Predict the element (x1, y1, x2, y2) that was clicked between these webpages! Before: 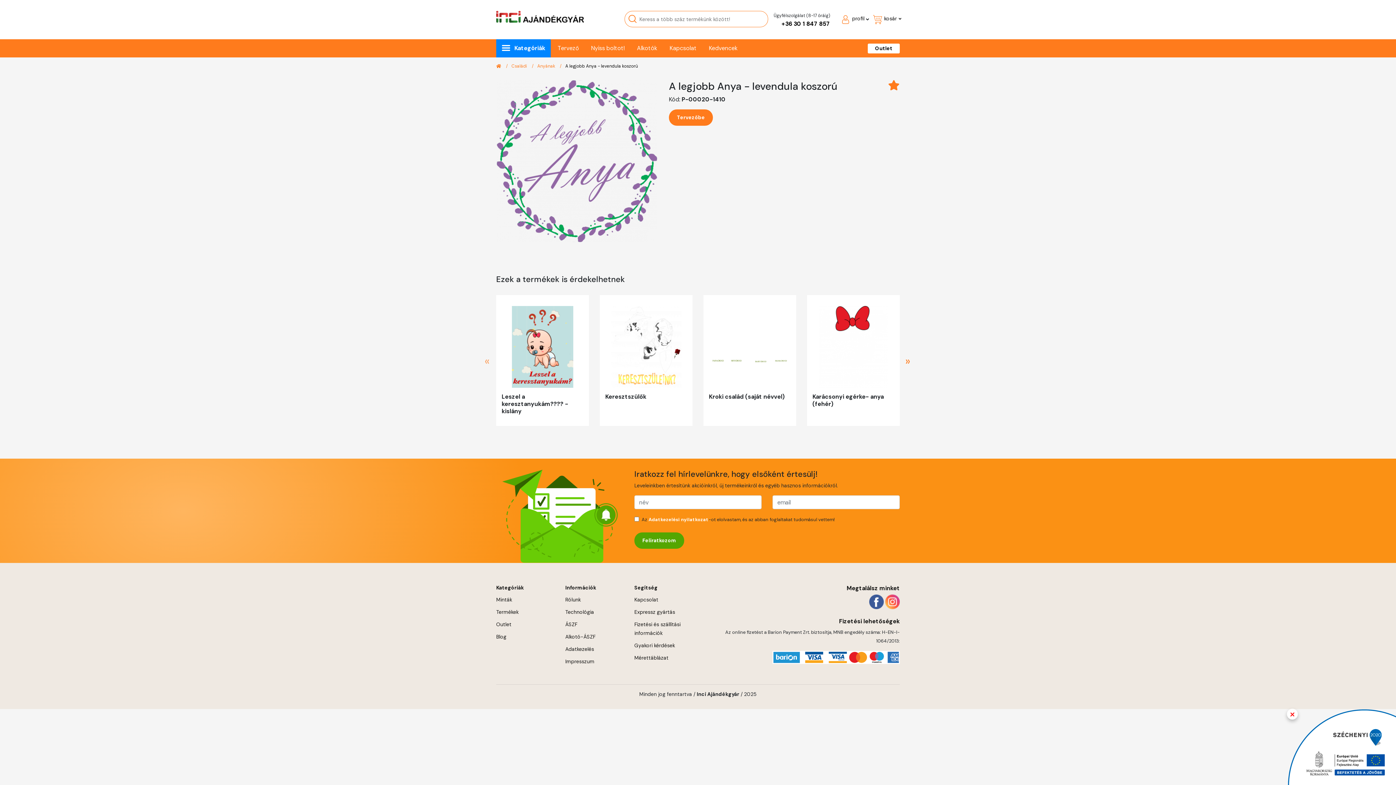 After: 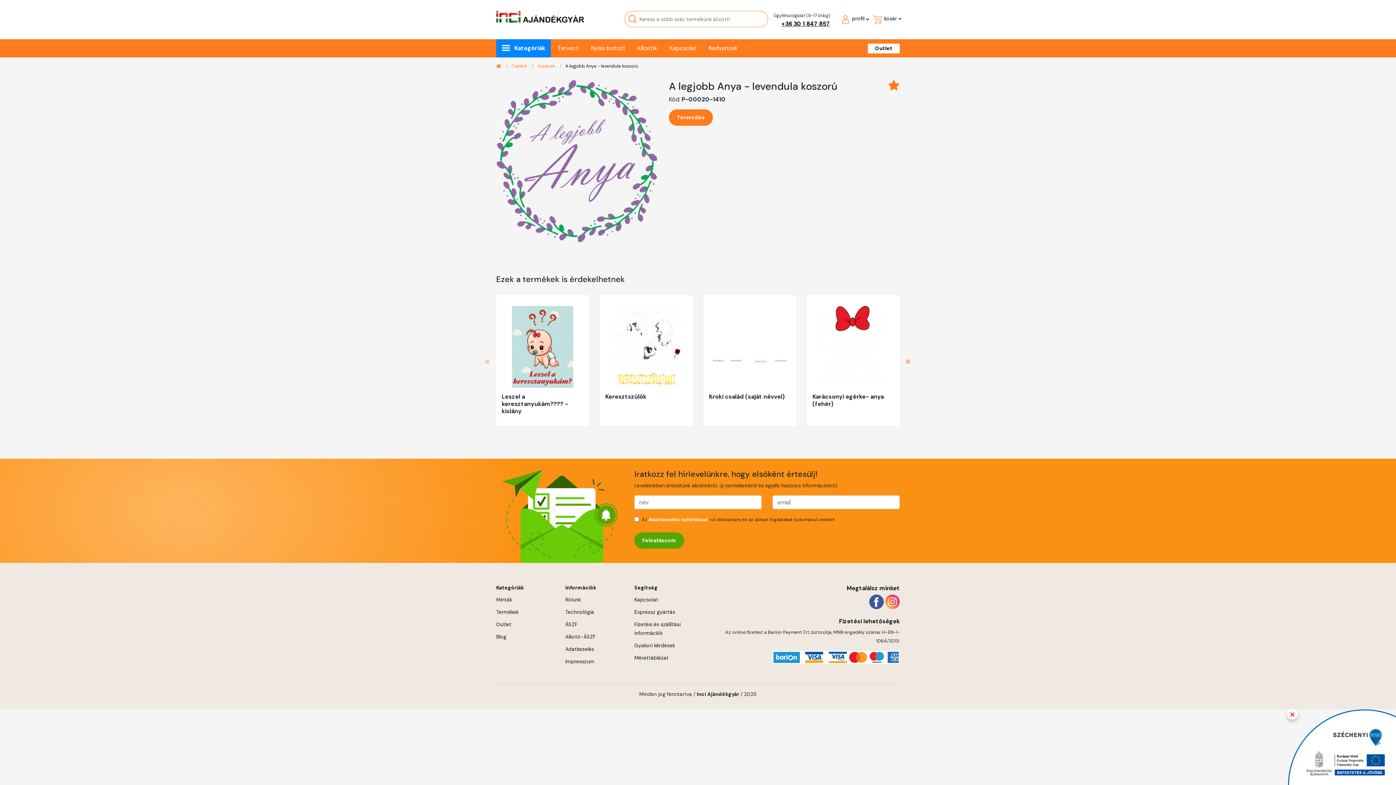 Action: label: +36 30 1 847 857 bbox: (781, 20, 830, 27)